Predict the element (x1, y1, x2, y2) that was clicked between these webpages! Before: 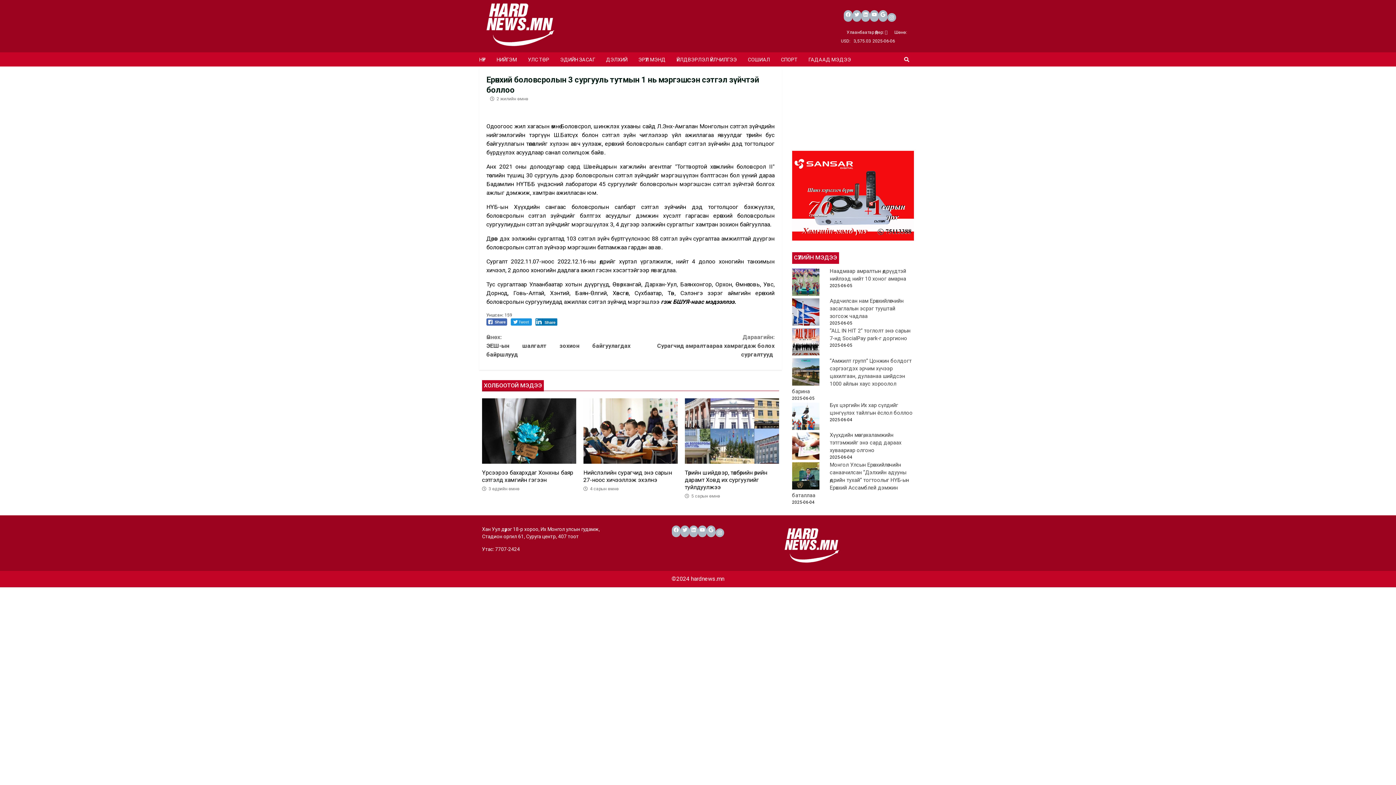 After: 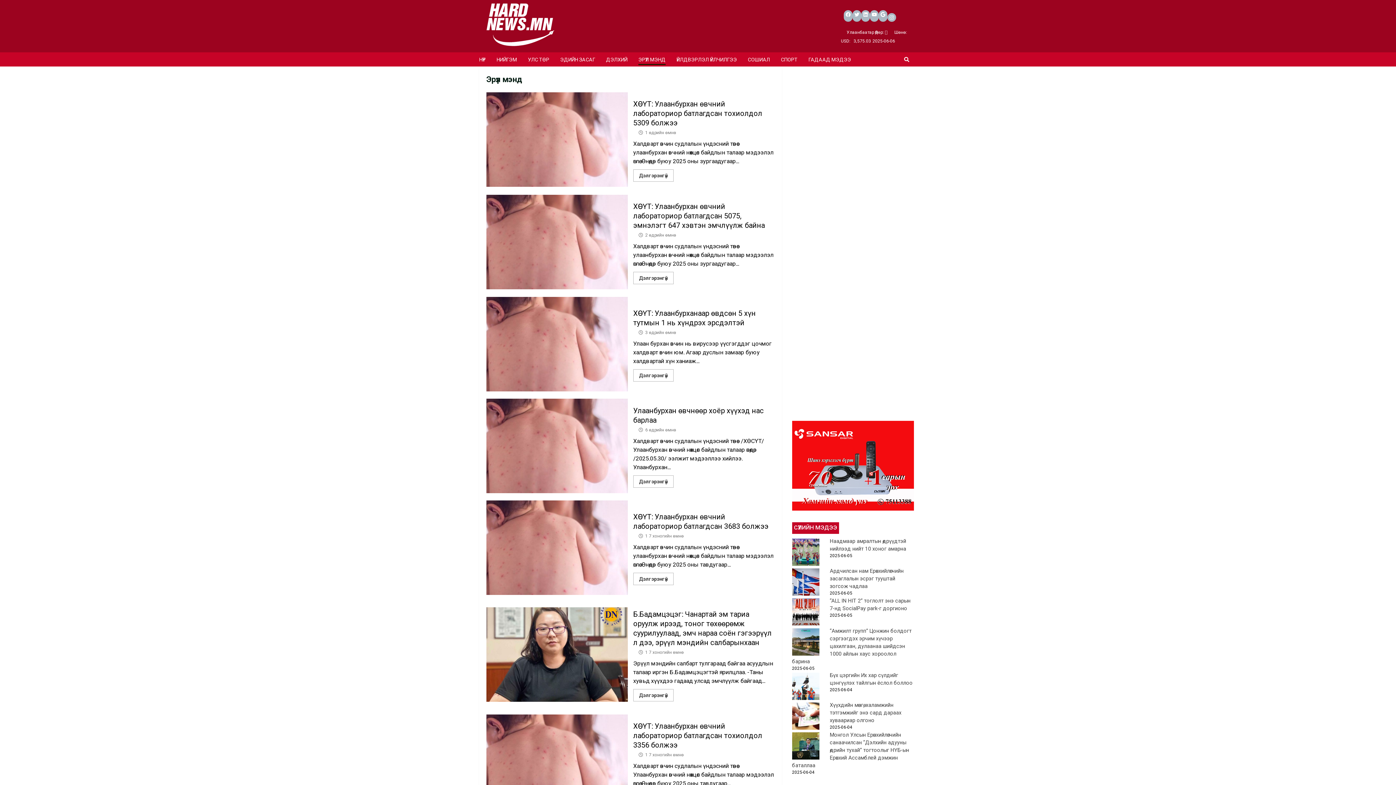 Action: bbox: (633, 54, 671, 64) label: ЭРҮҮЛ МЭНД